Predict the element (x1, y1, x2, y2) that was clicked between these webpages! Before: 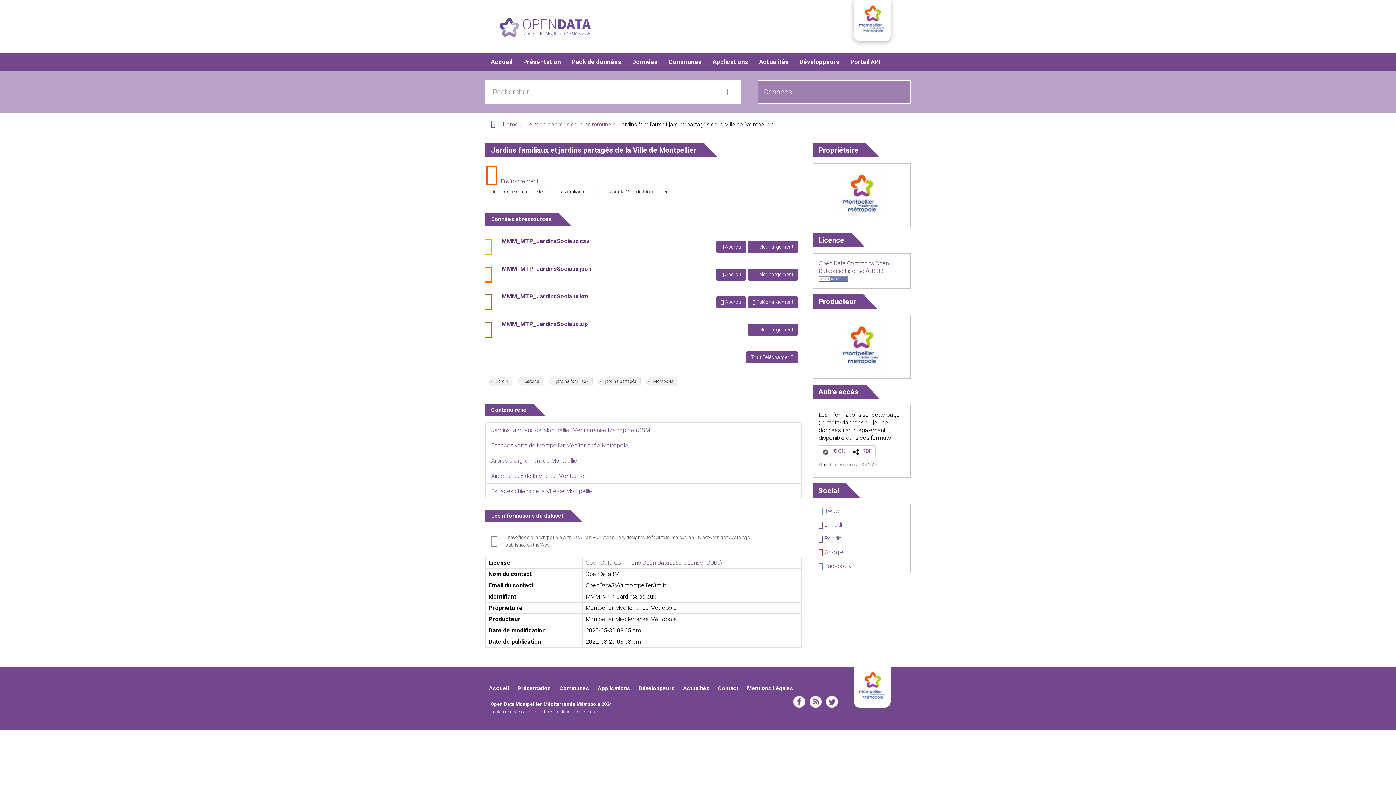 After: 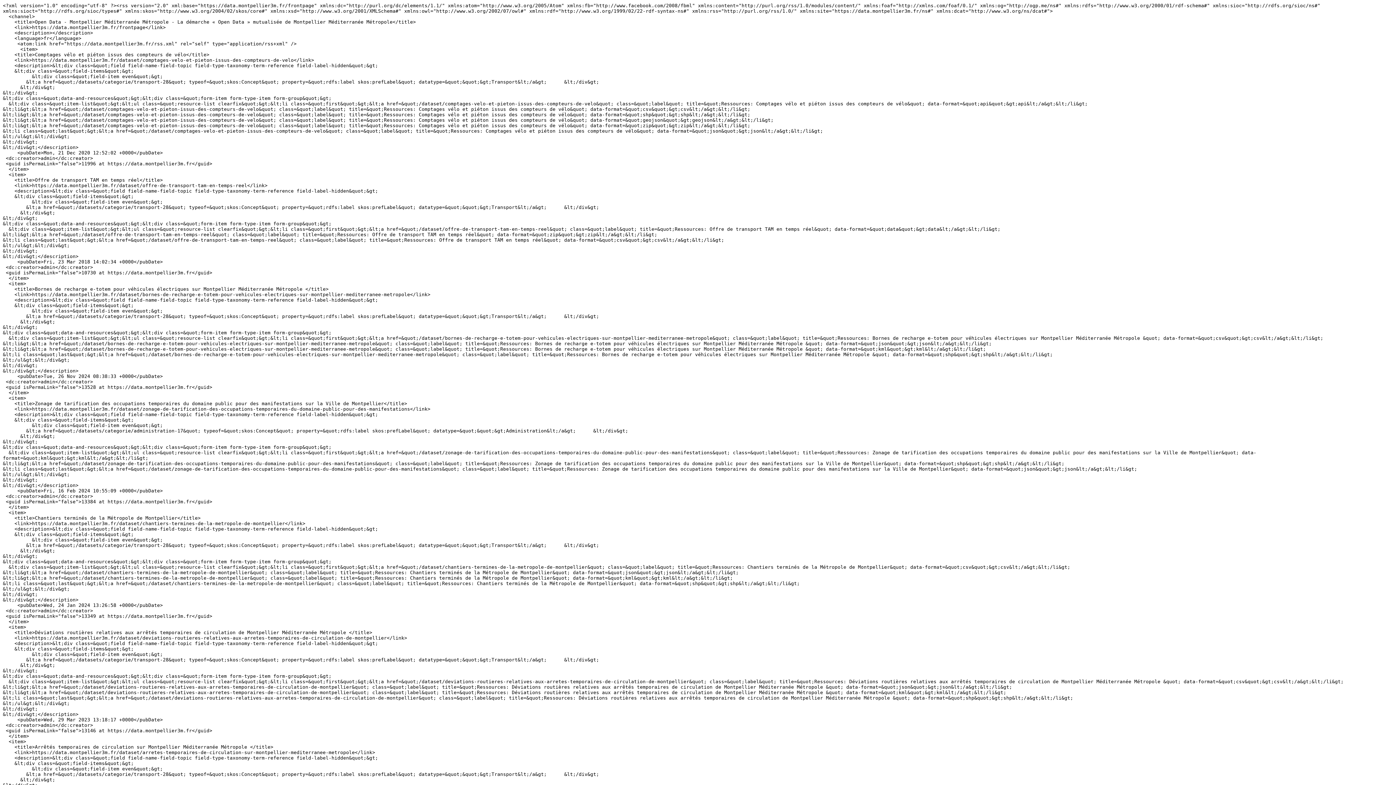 Action: bbox: (809, 696, 821, 708) label: rss